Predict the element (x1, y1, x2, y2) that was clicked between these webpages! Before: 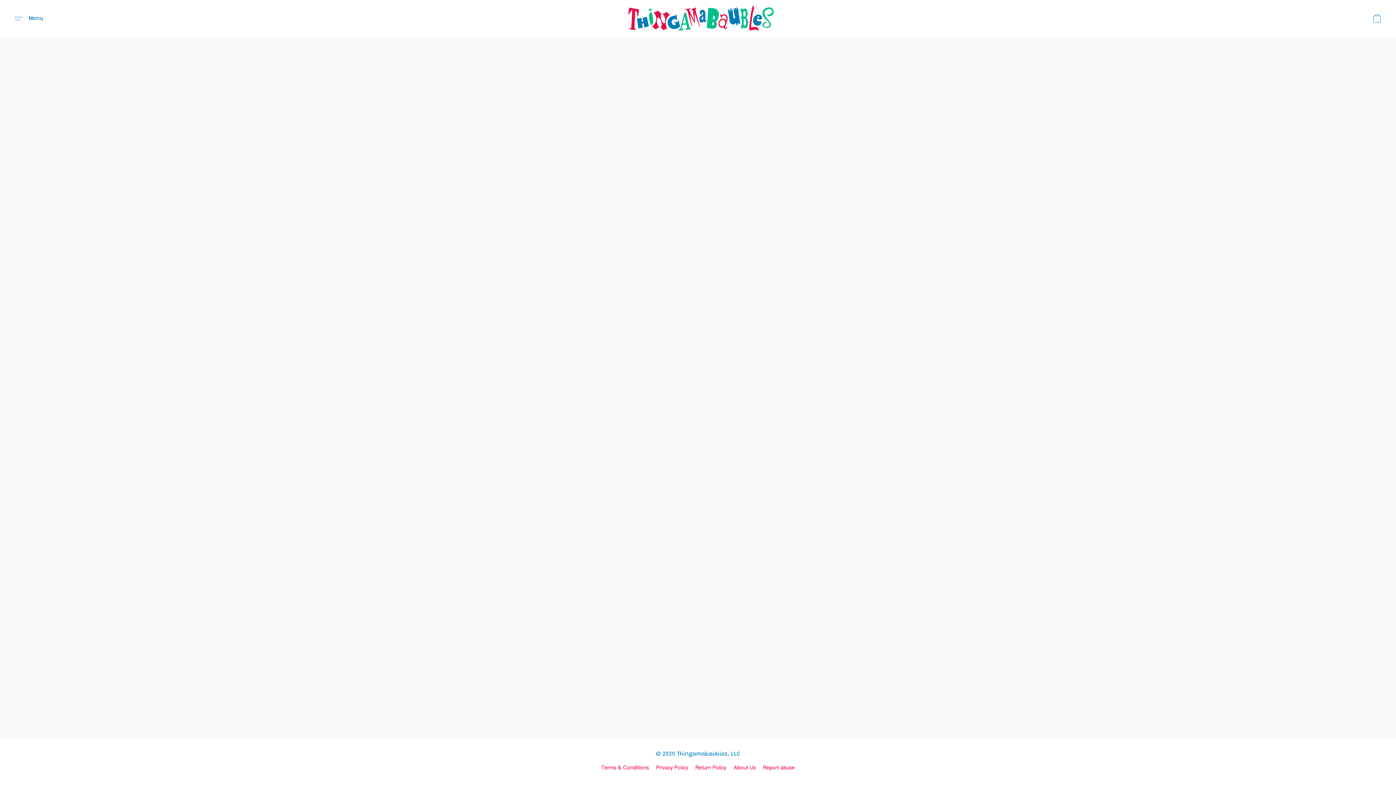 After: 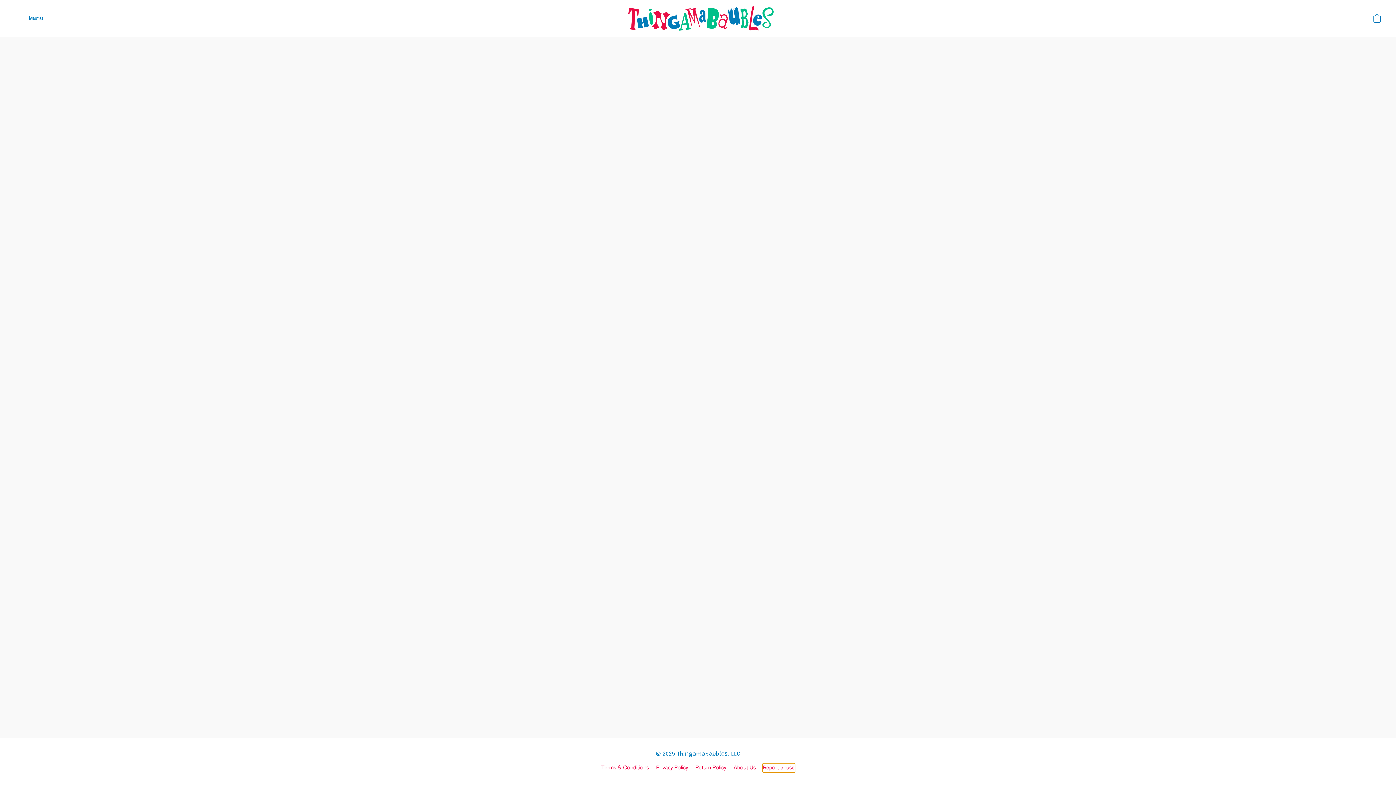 Action: bbox: (763, 764, 794, 772) label: Report abuse in a new tab